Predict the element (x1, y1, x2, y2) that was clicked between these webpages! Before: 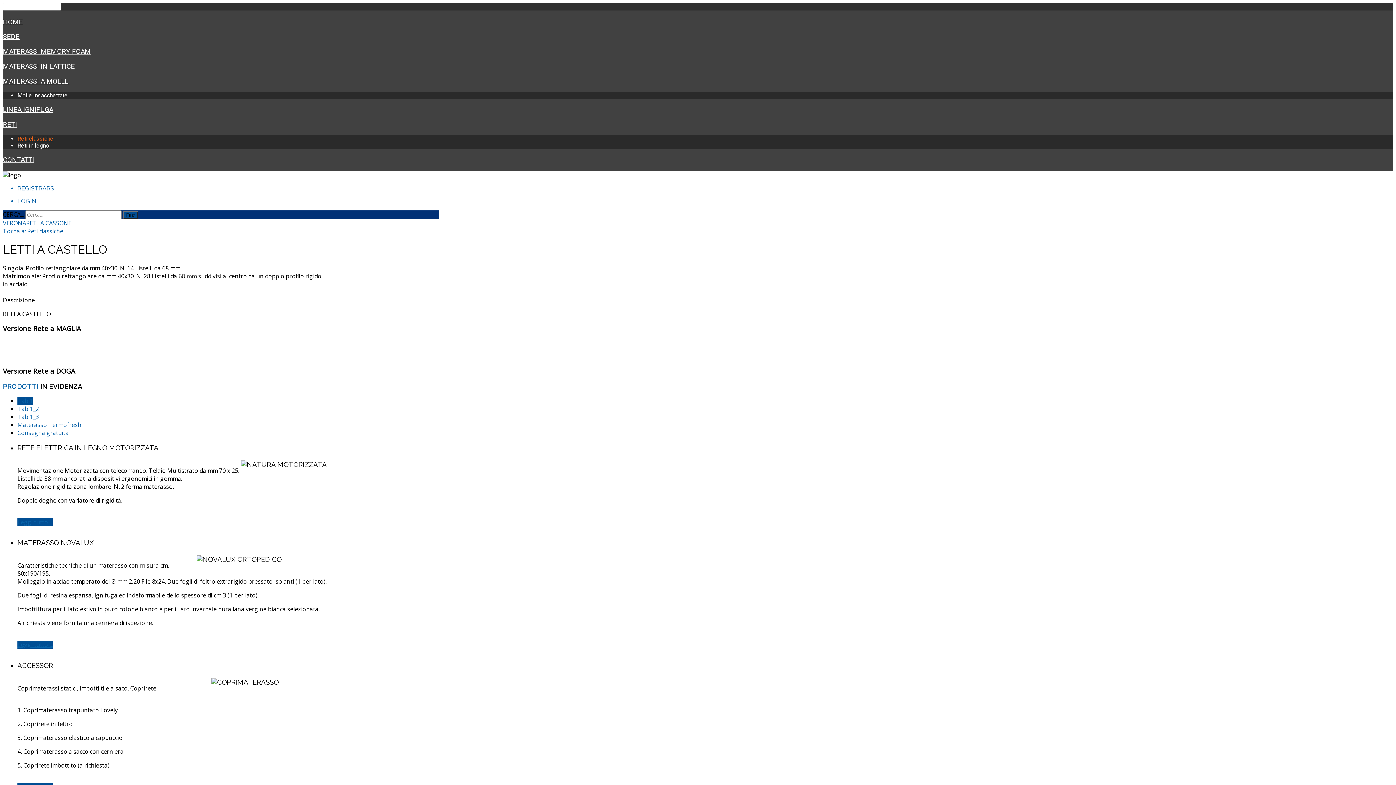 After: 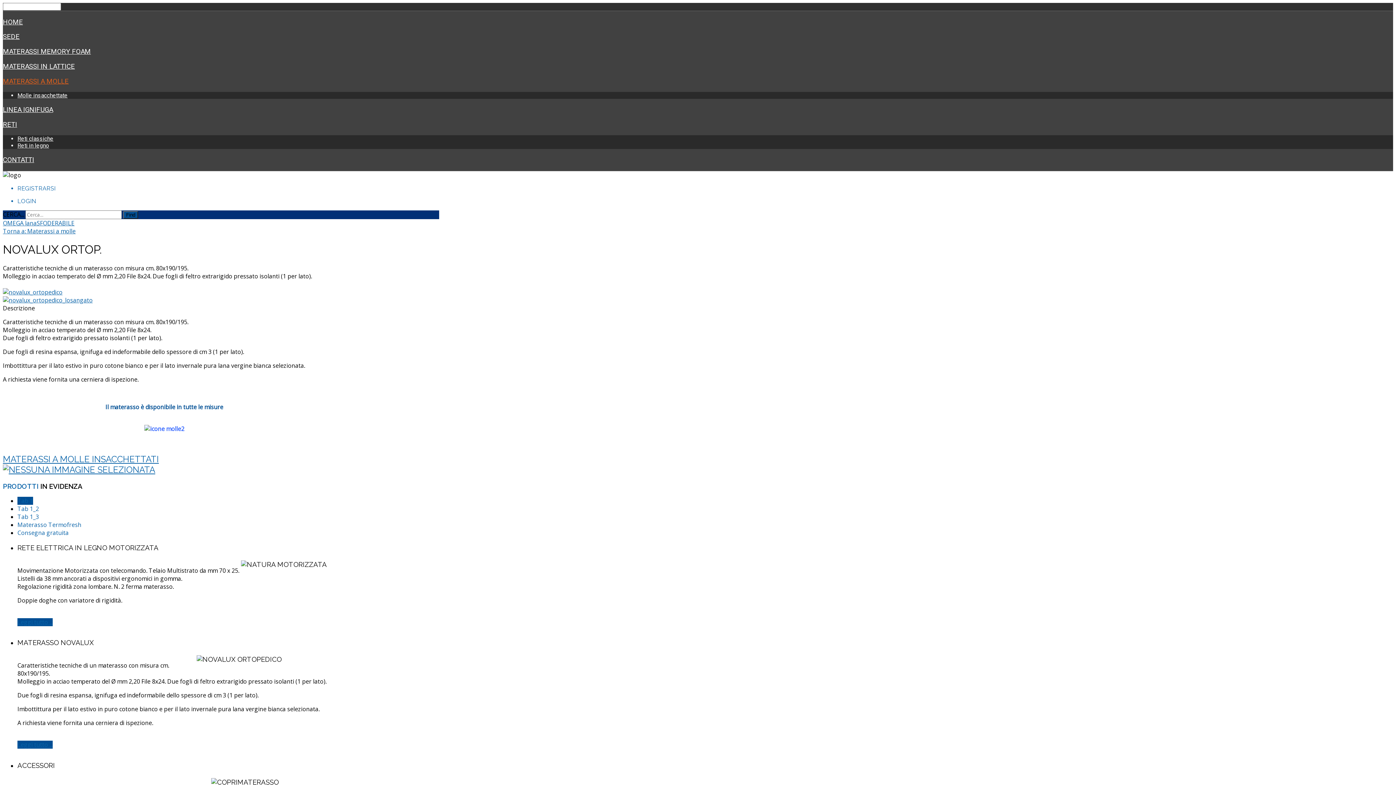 Action: label: Leggi tutto ... bbox: (17, 641, 52, 649)